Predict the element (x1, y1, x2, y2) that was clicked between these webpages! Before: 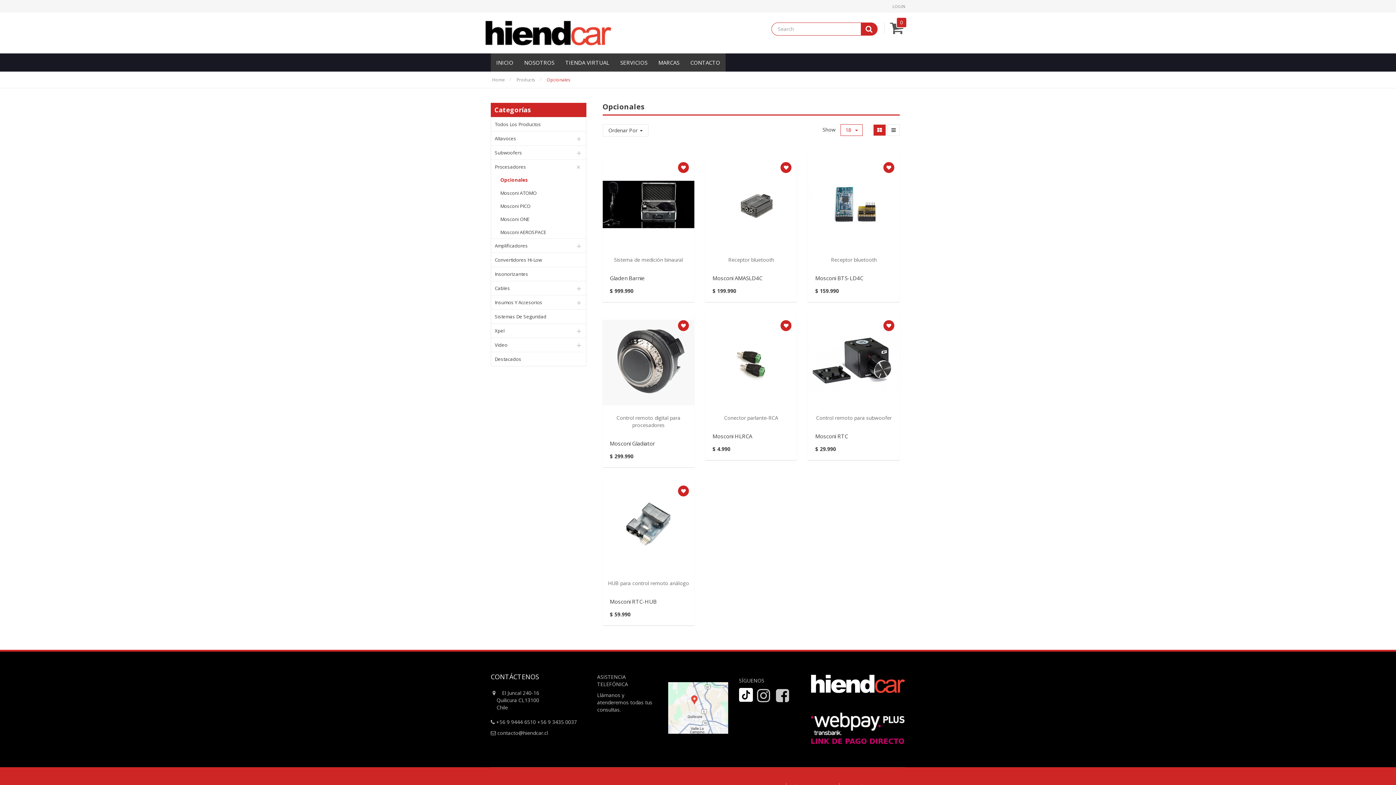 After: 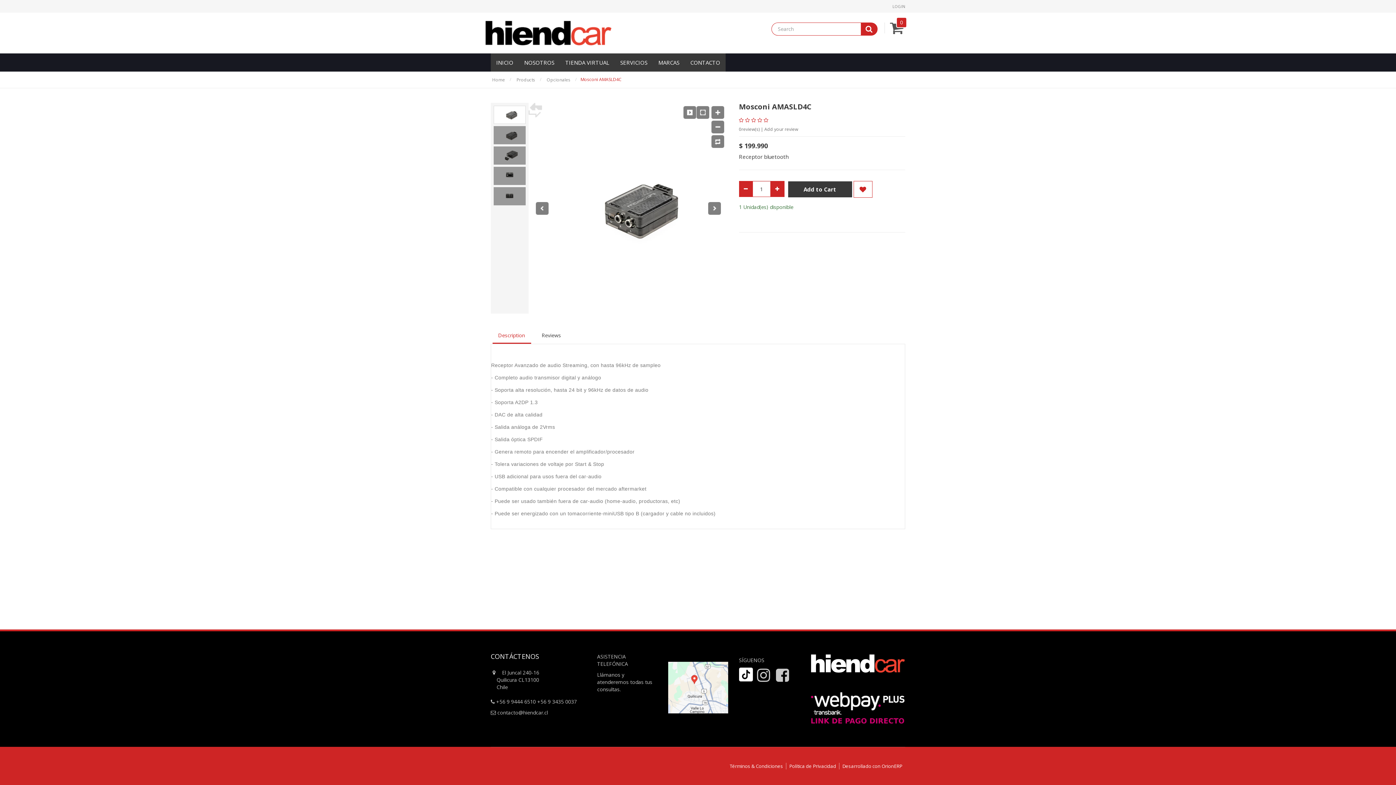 Action: label: Mosconi AMASLD4C bbox: (712, 274, 762, 281)